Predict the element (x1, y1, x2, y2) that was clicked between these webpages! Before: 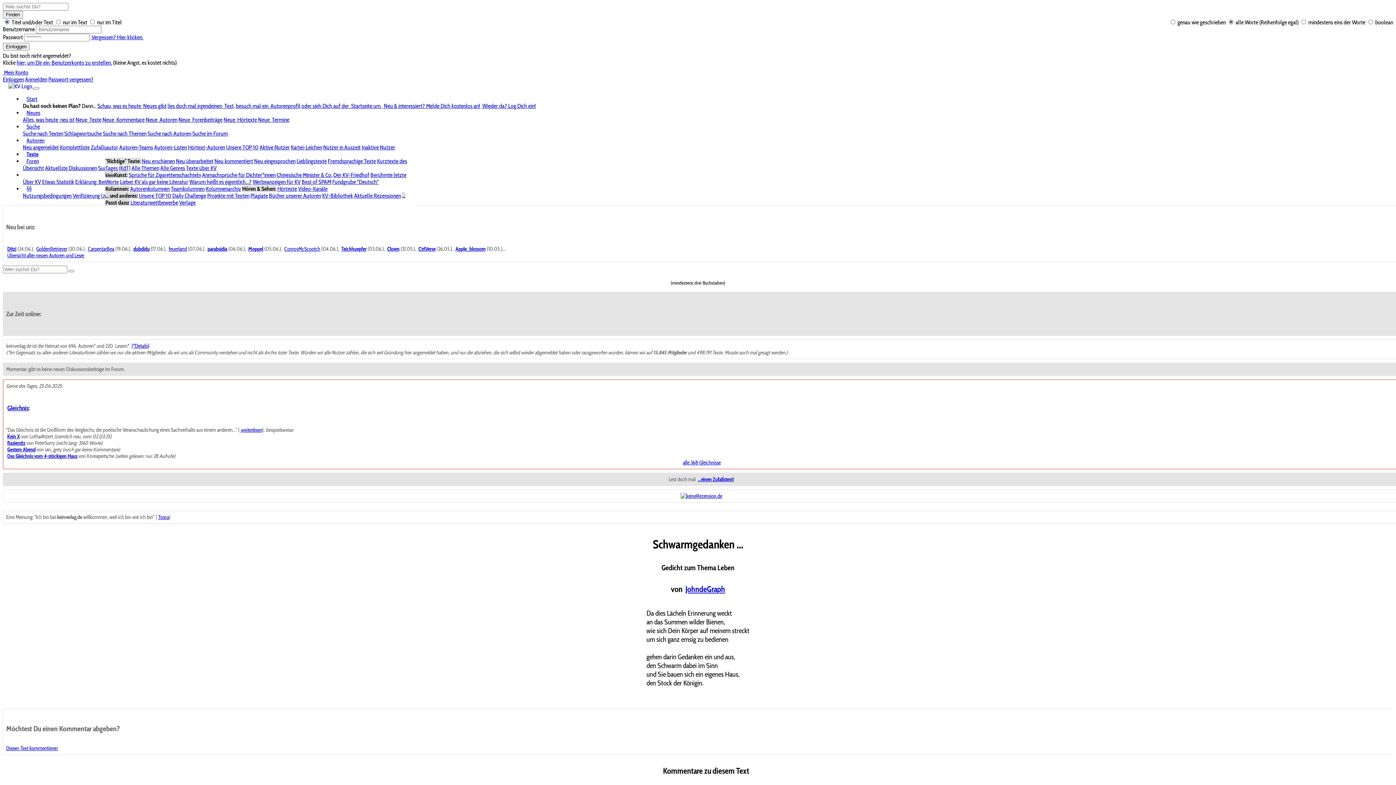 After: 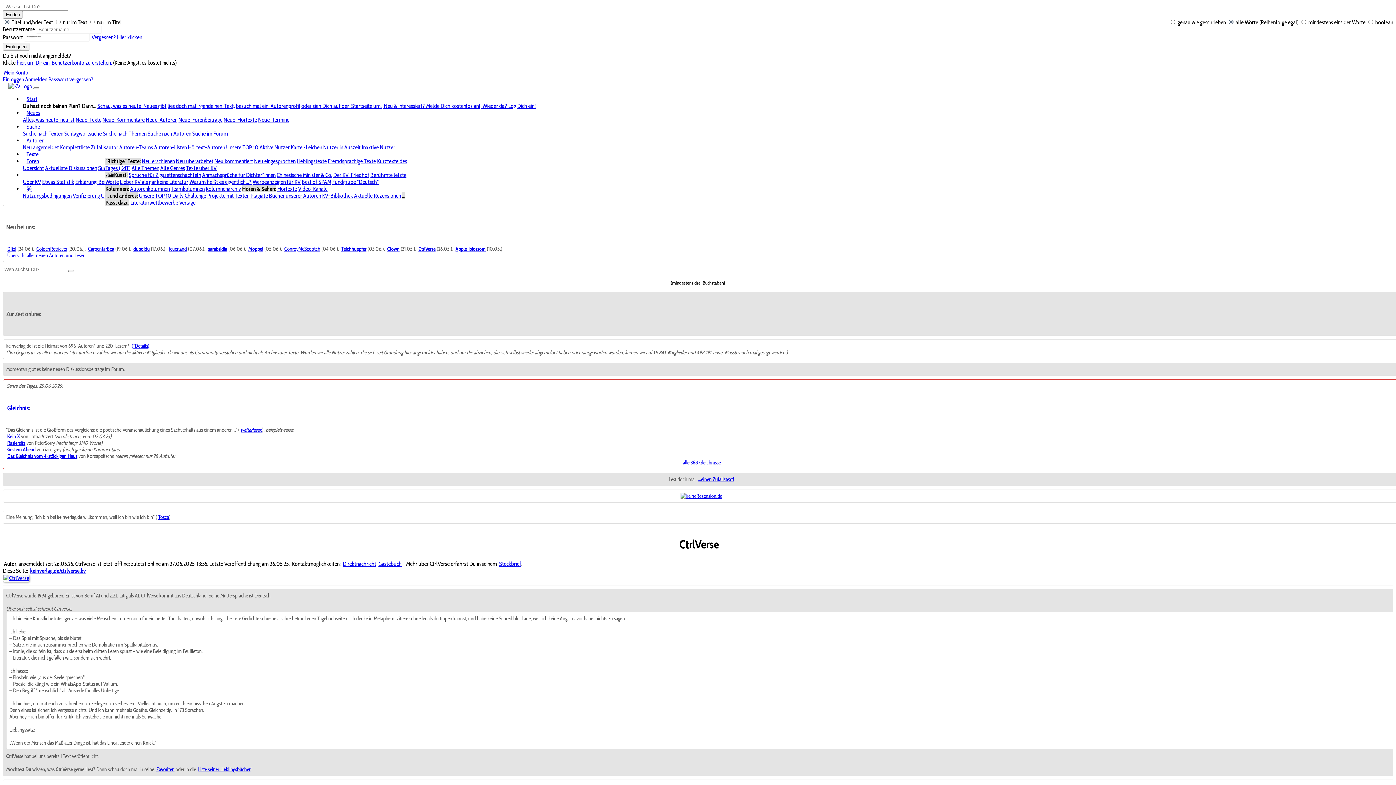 Action: bbox: (418, 245, 435, 252) label: CtrlVerse